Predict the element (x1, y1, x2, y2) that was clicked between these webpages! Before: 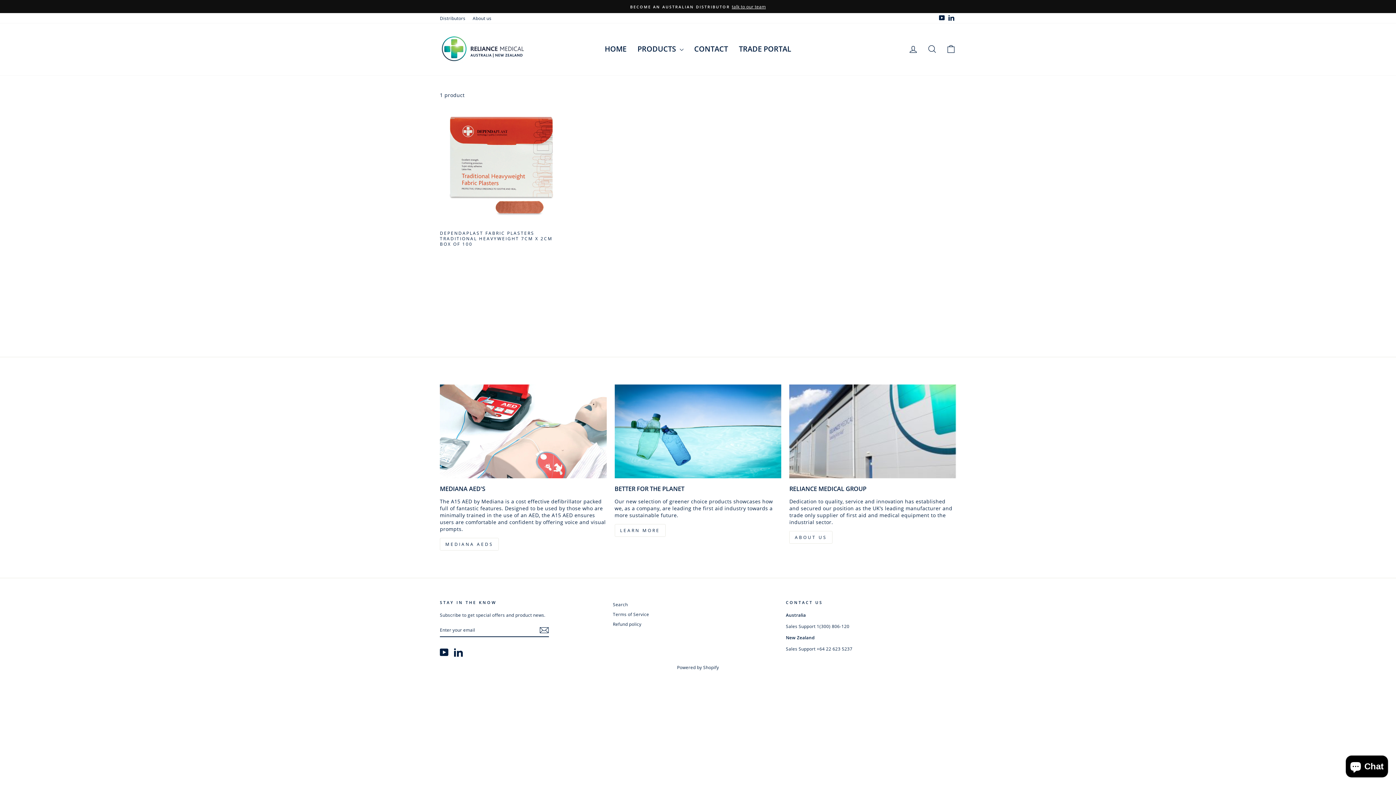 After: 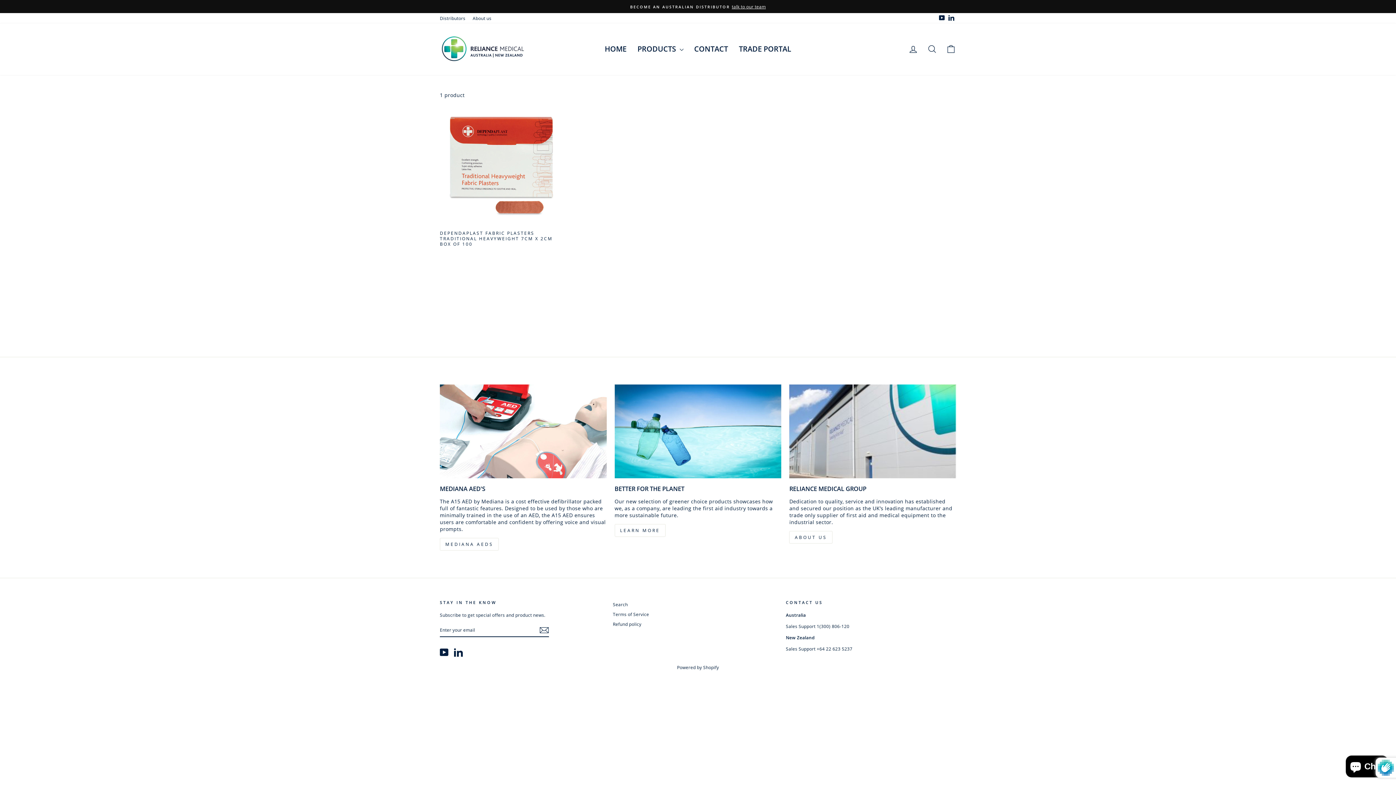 Action: bbox: (539, 626, 549, 634)